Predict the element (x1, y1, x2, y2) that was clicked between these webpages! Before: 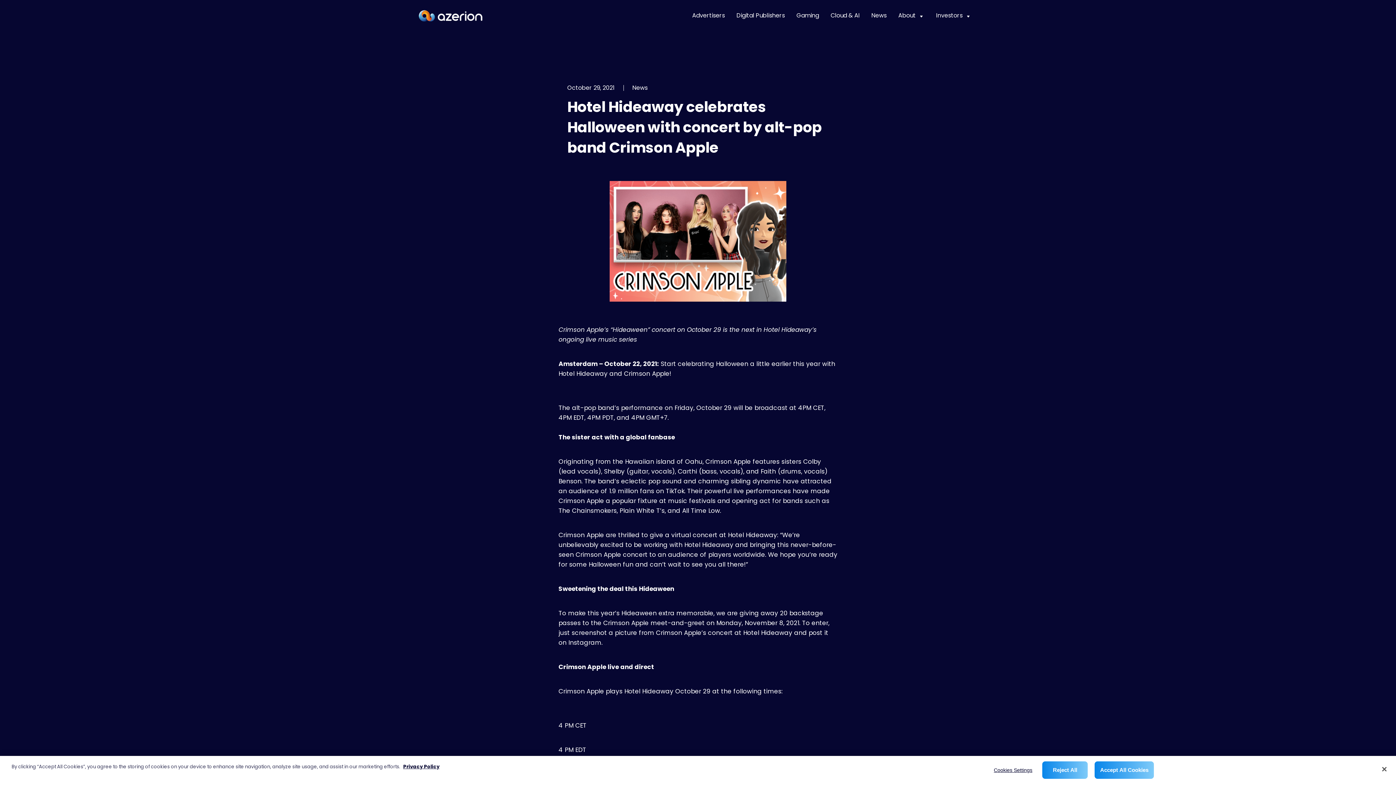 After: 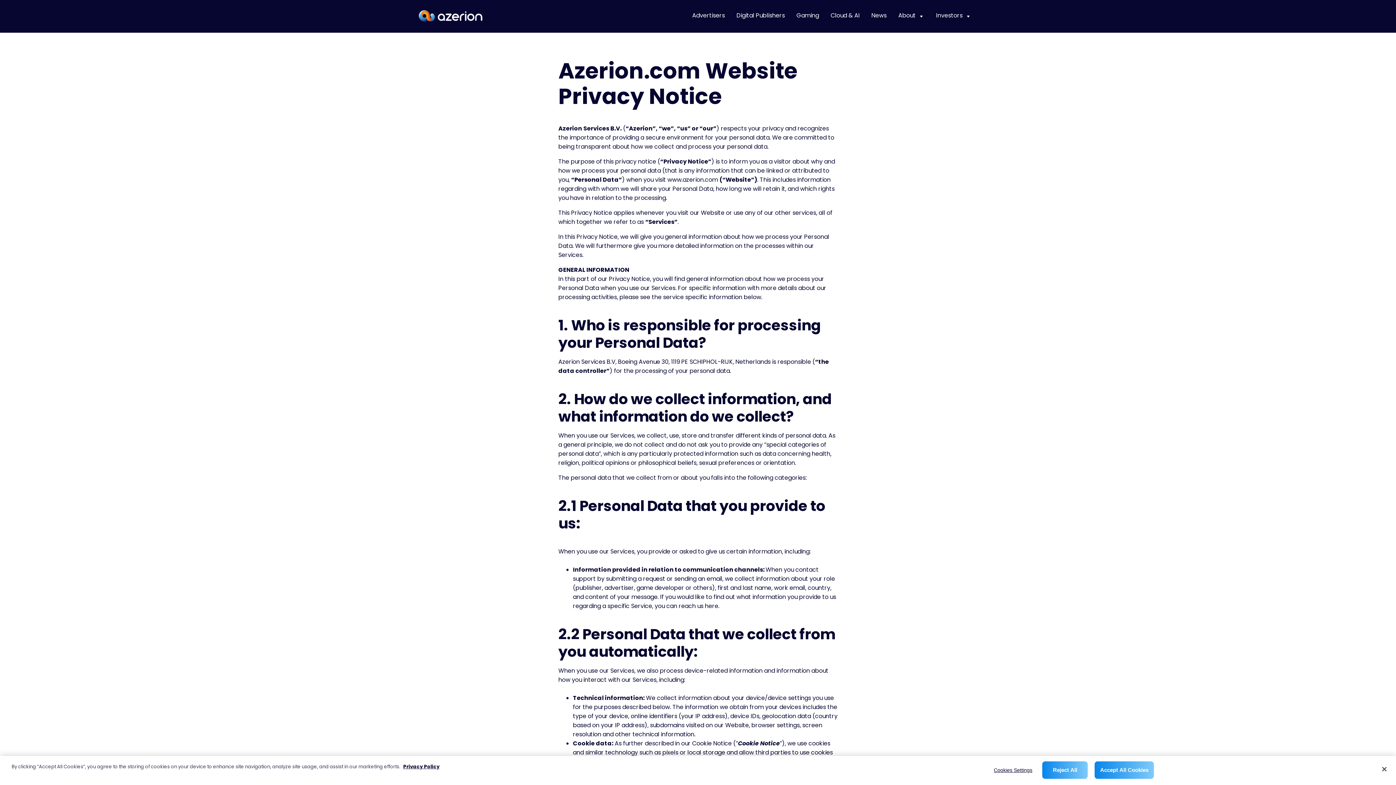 Action: bbox: (403, 763, 439, 770) label: More information about your privacy